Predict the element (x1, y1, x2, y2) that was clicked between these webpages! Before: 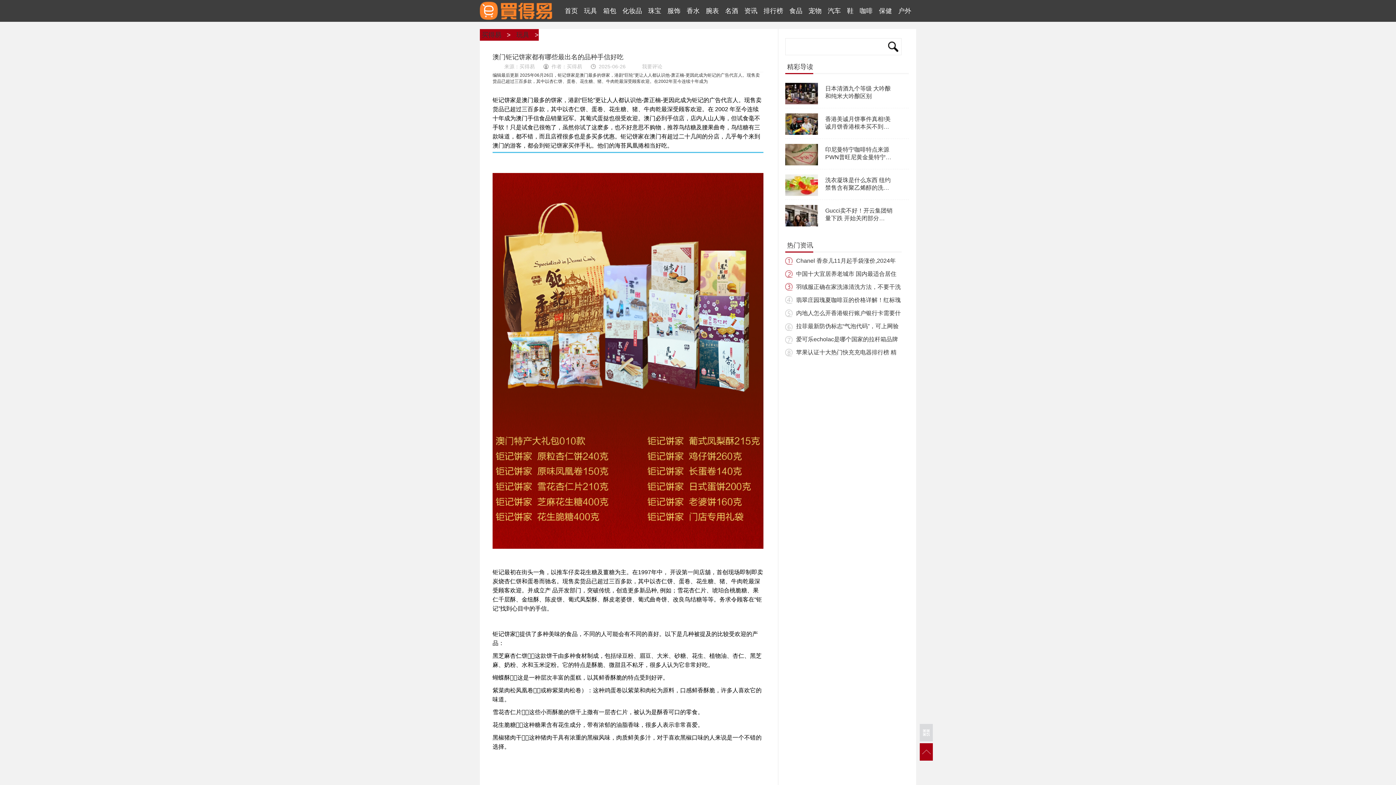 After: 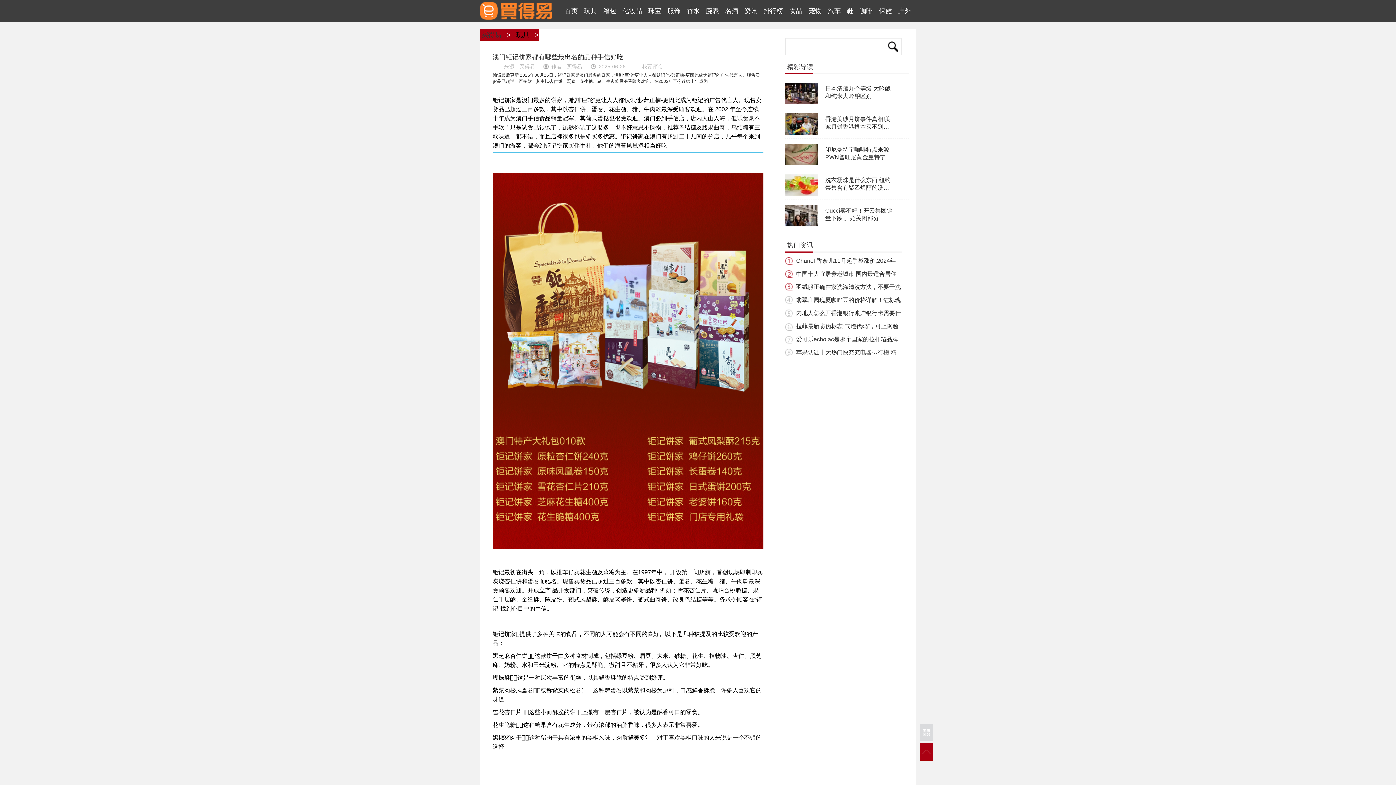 Action: label: 玩具 bbox: (512, 31, 533, 38)